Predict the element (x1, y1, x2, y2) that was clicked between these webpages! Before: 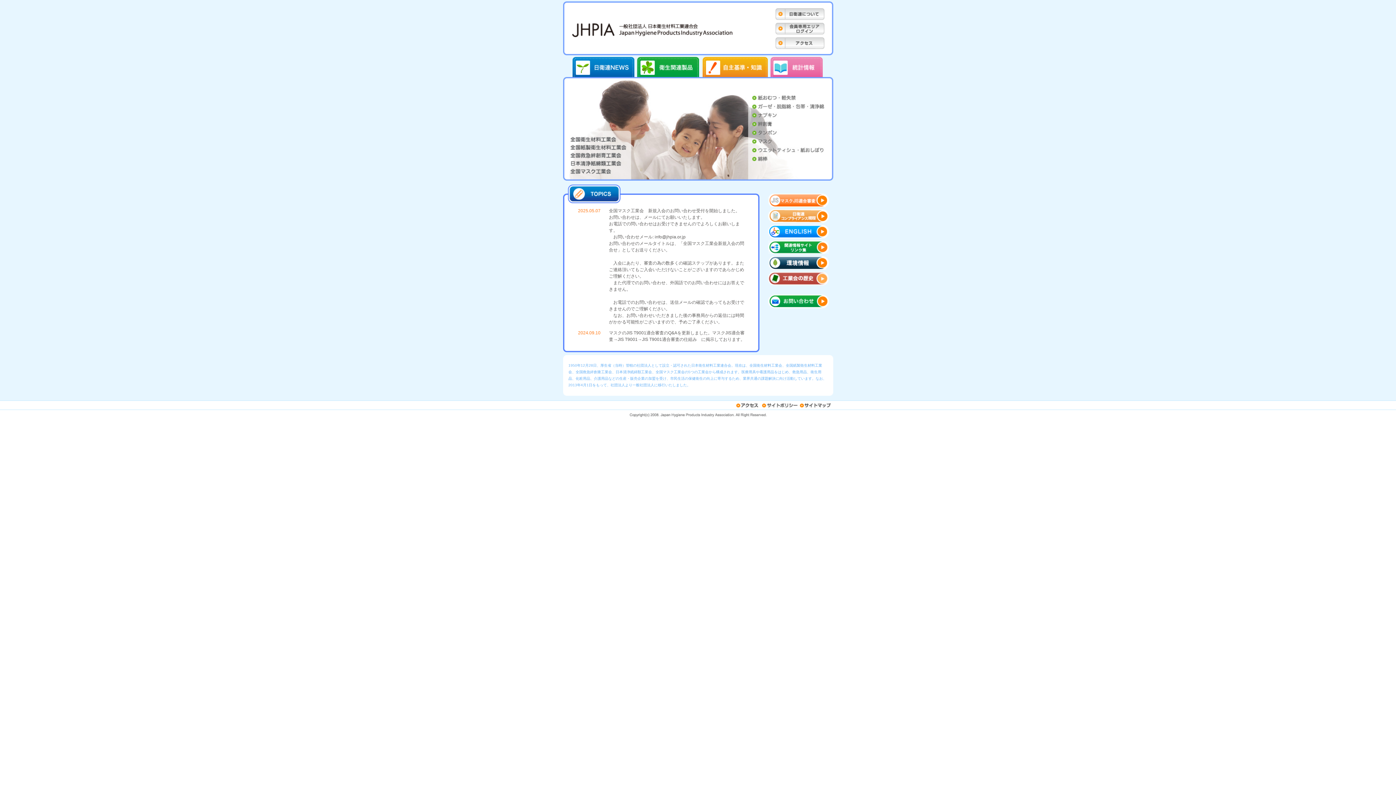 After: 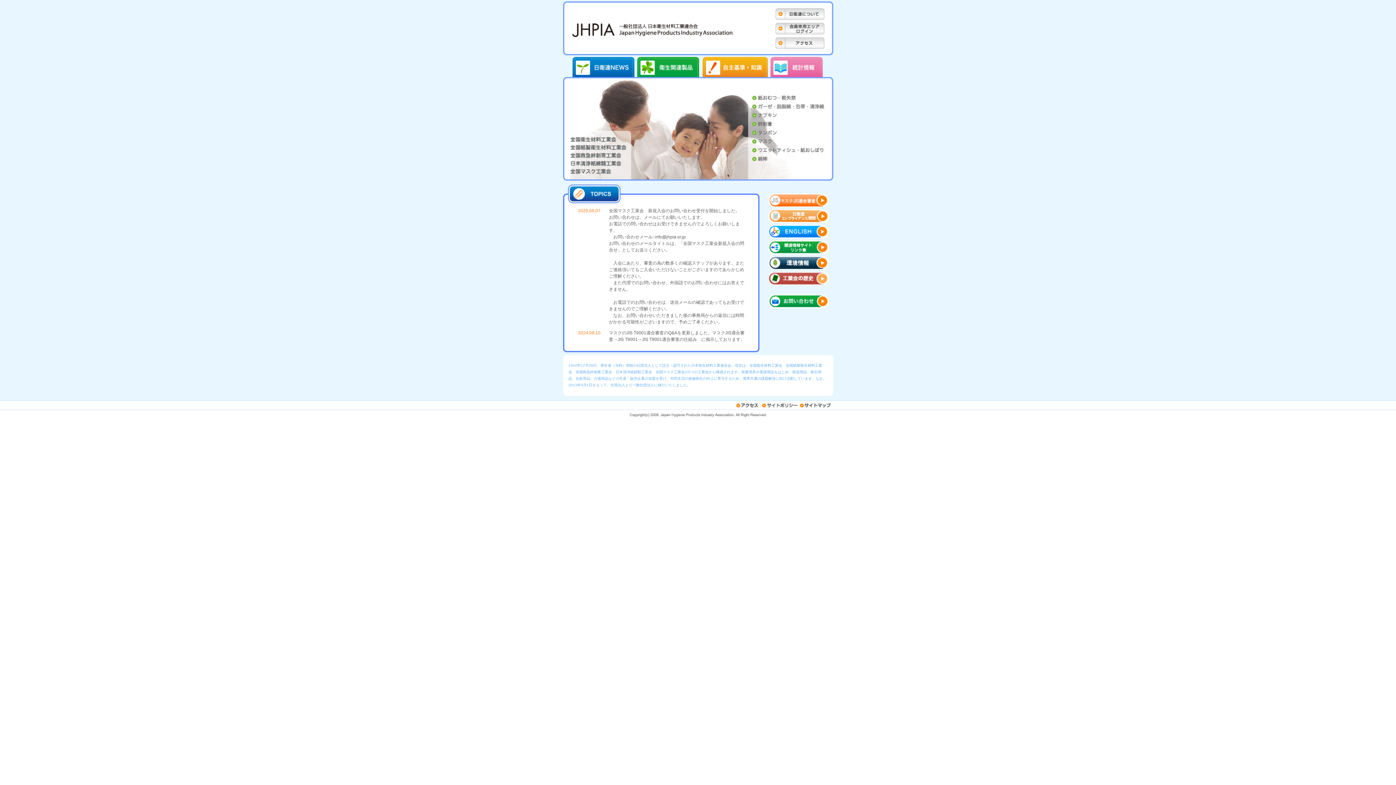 Action: bbox: (572, 23, 732, 37)